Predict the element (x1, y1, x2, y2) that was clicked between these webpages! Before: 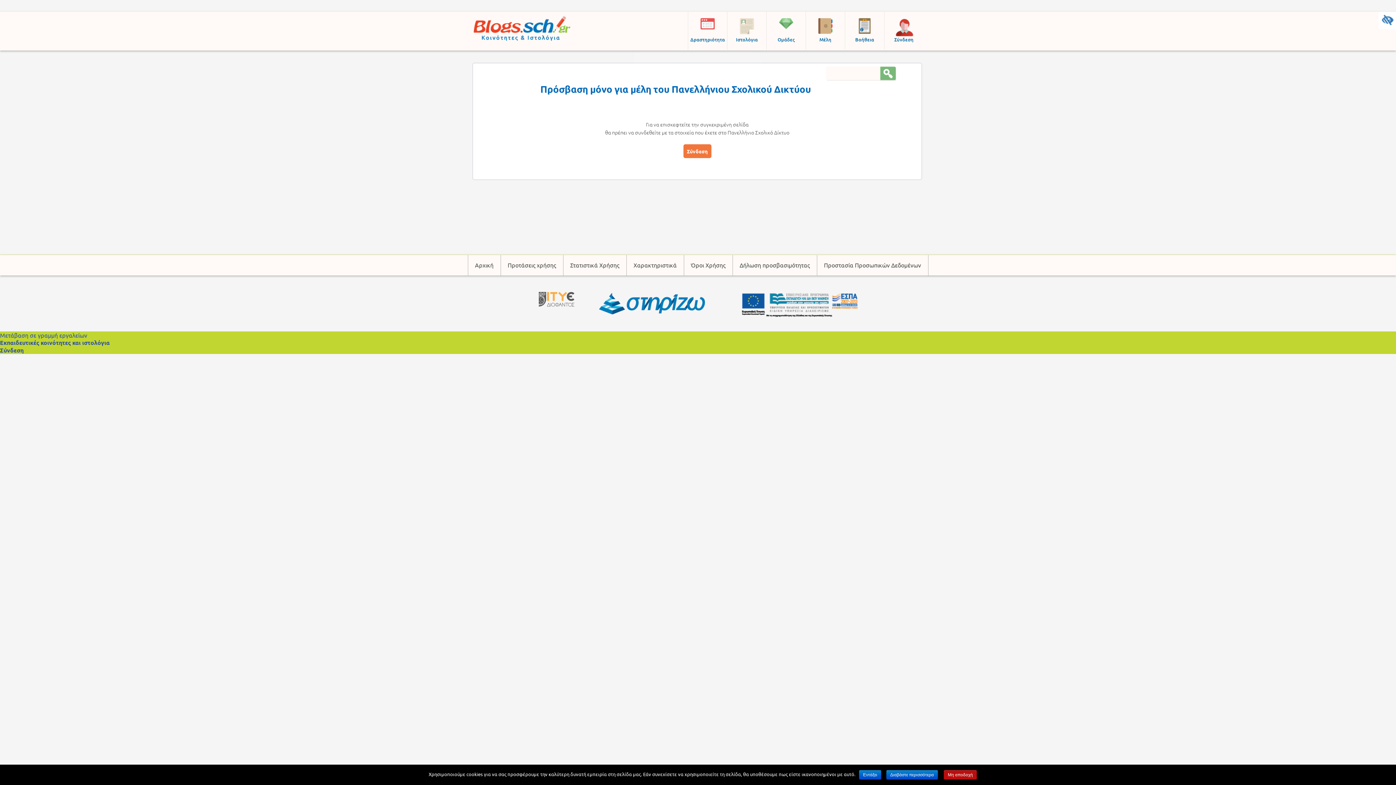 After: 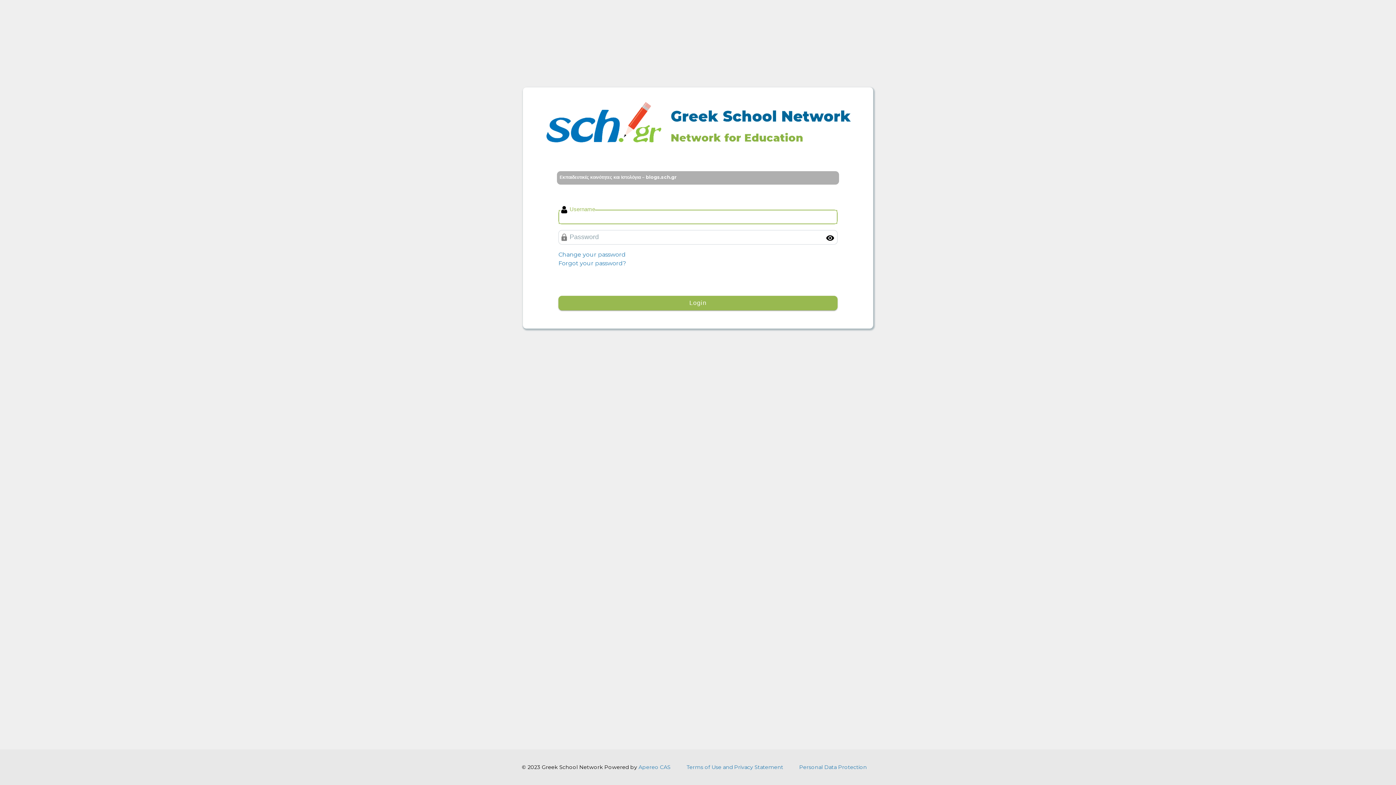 Action: bbox: (683, 144, 711, 158) label: Σύνδεση